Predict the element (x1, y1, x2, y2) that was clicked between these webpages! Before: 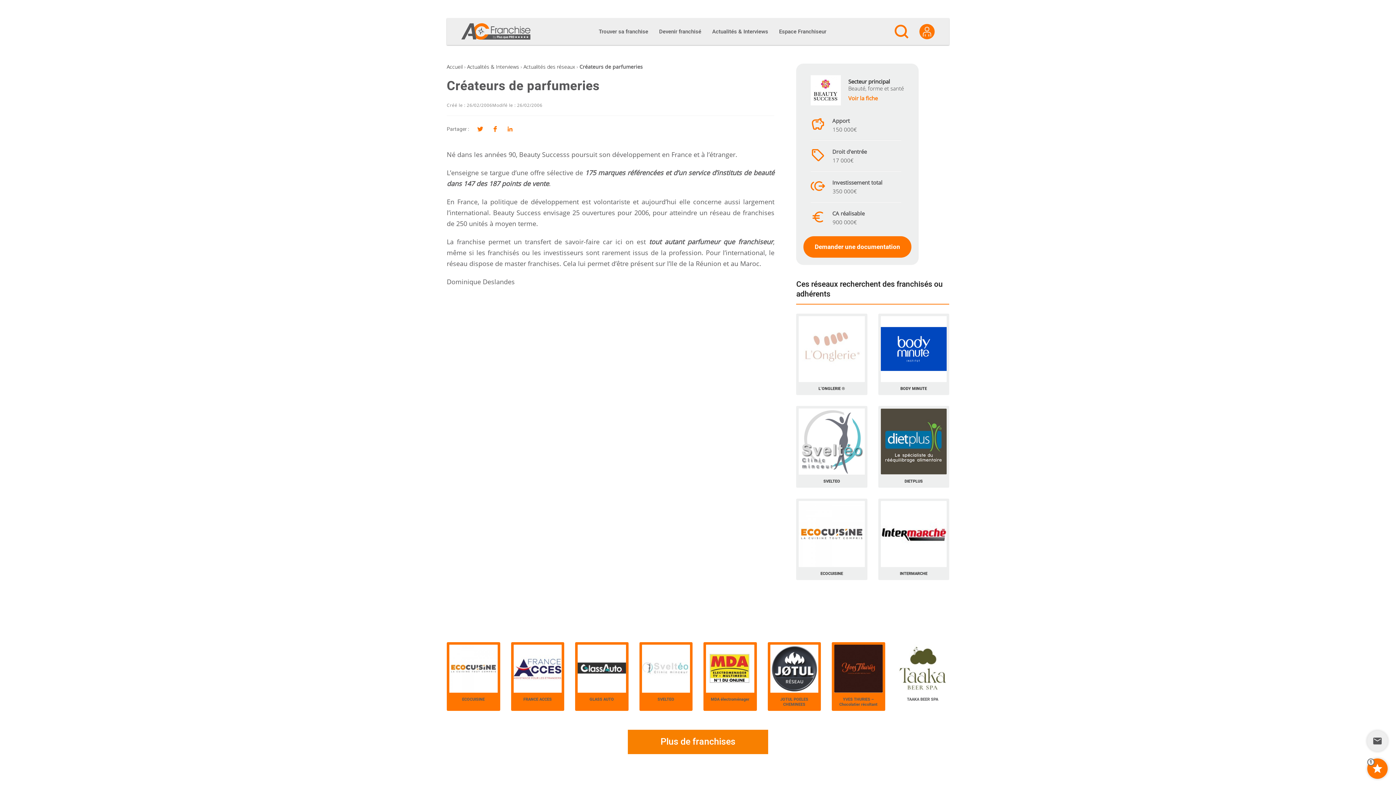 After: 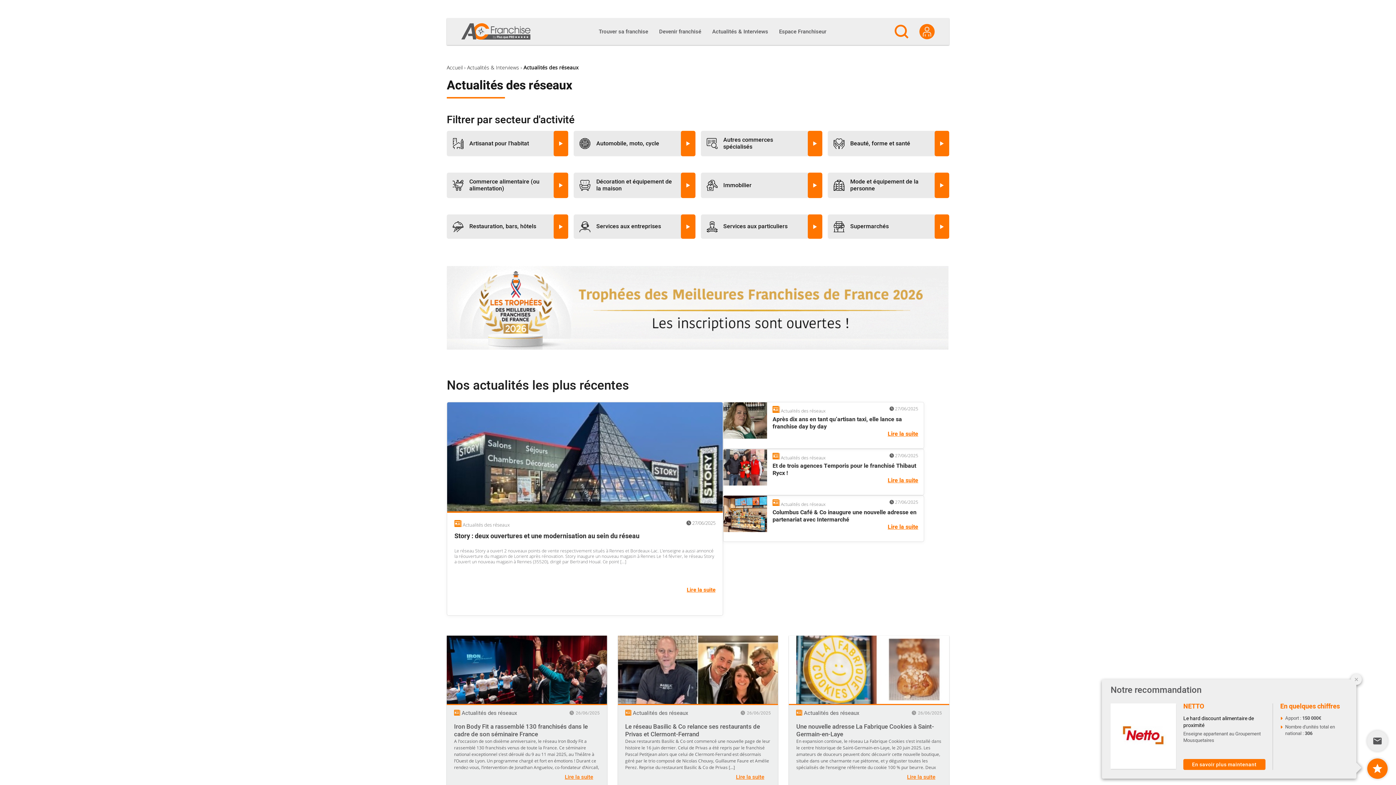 Action: bbox: (523, 63, 575, 70) label: Actualités des réseaux